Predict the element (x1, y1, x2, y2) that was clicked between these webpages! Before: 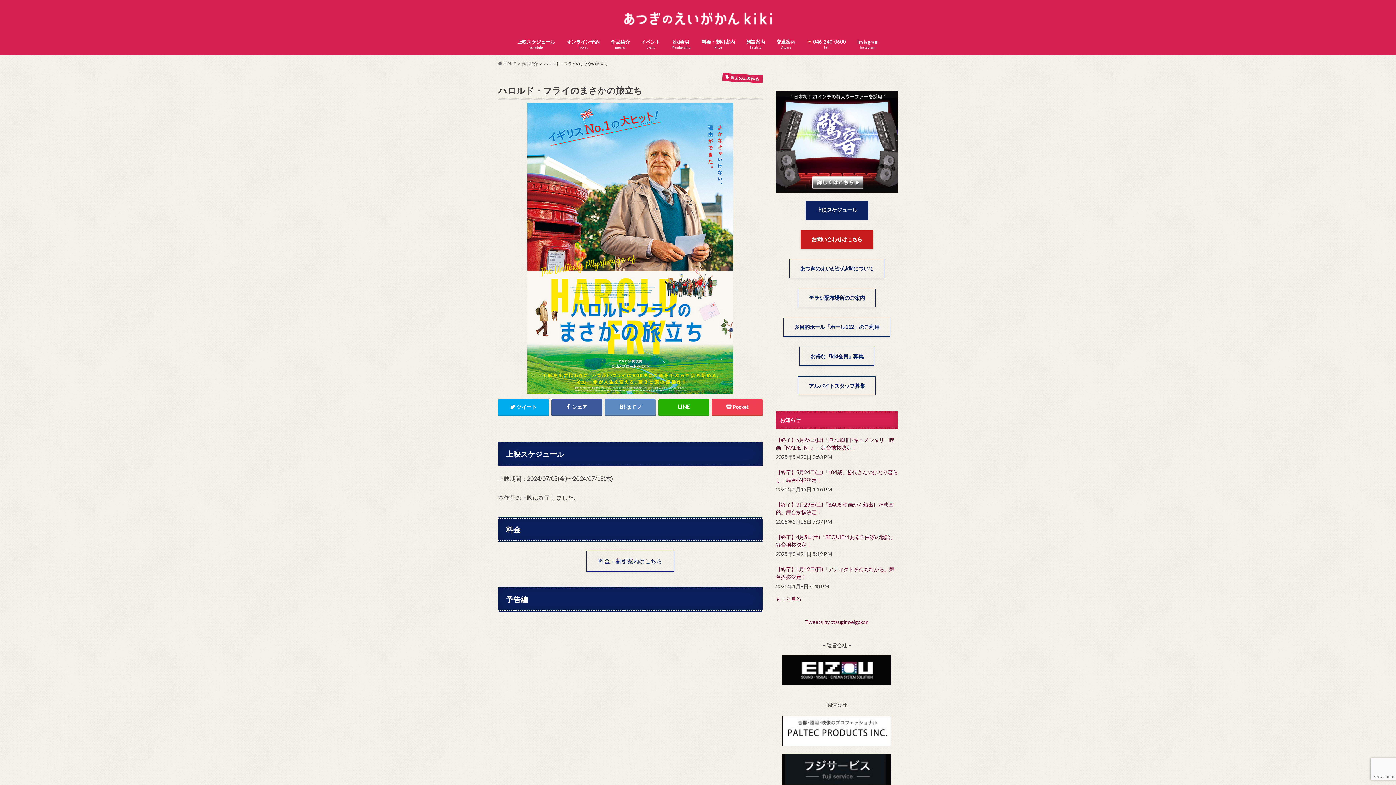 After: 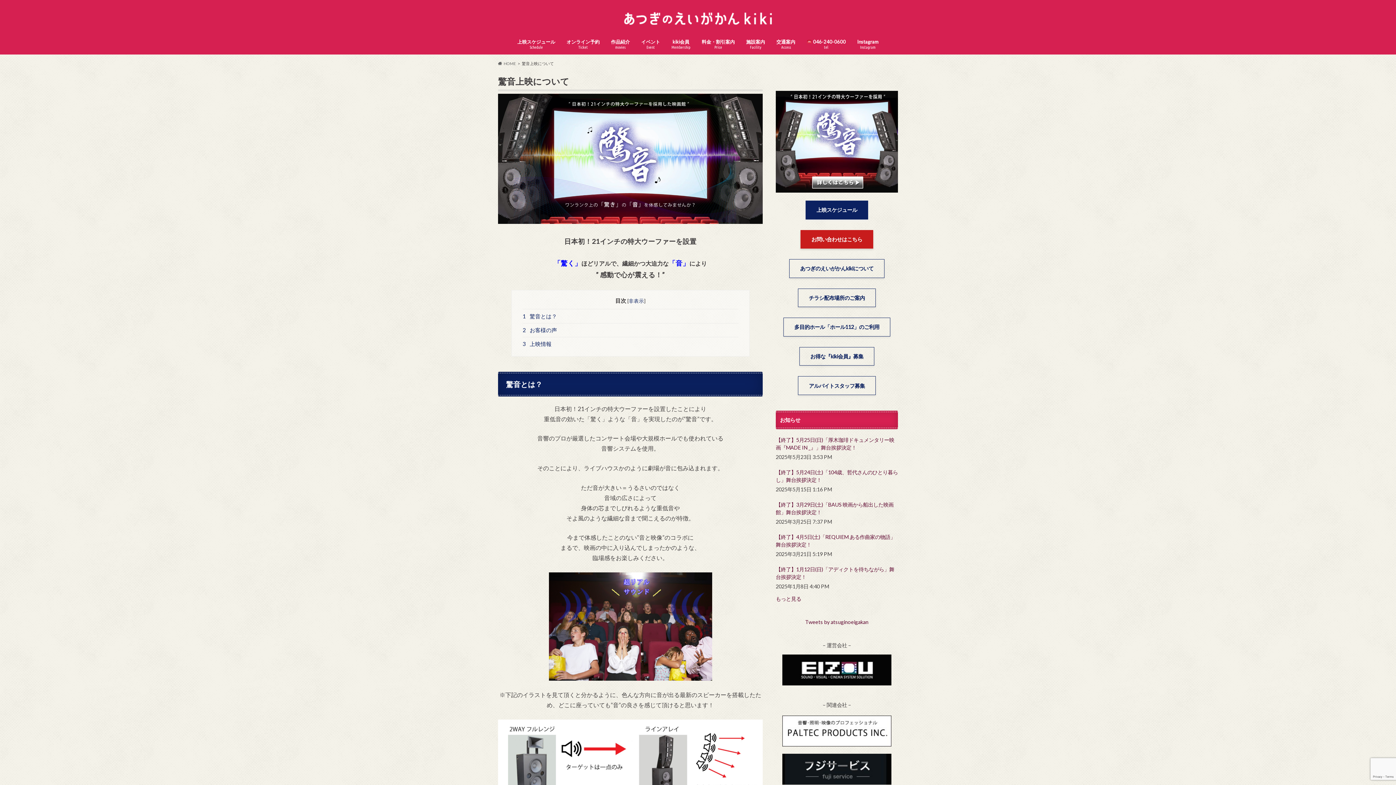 Action: bbox: (776, 90, 898, 192)